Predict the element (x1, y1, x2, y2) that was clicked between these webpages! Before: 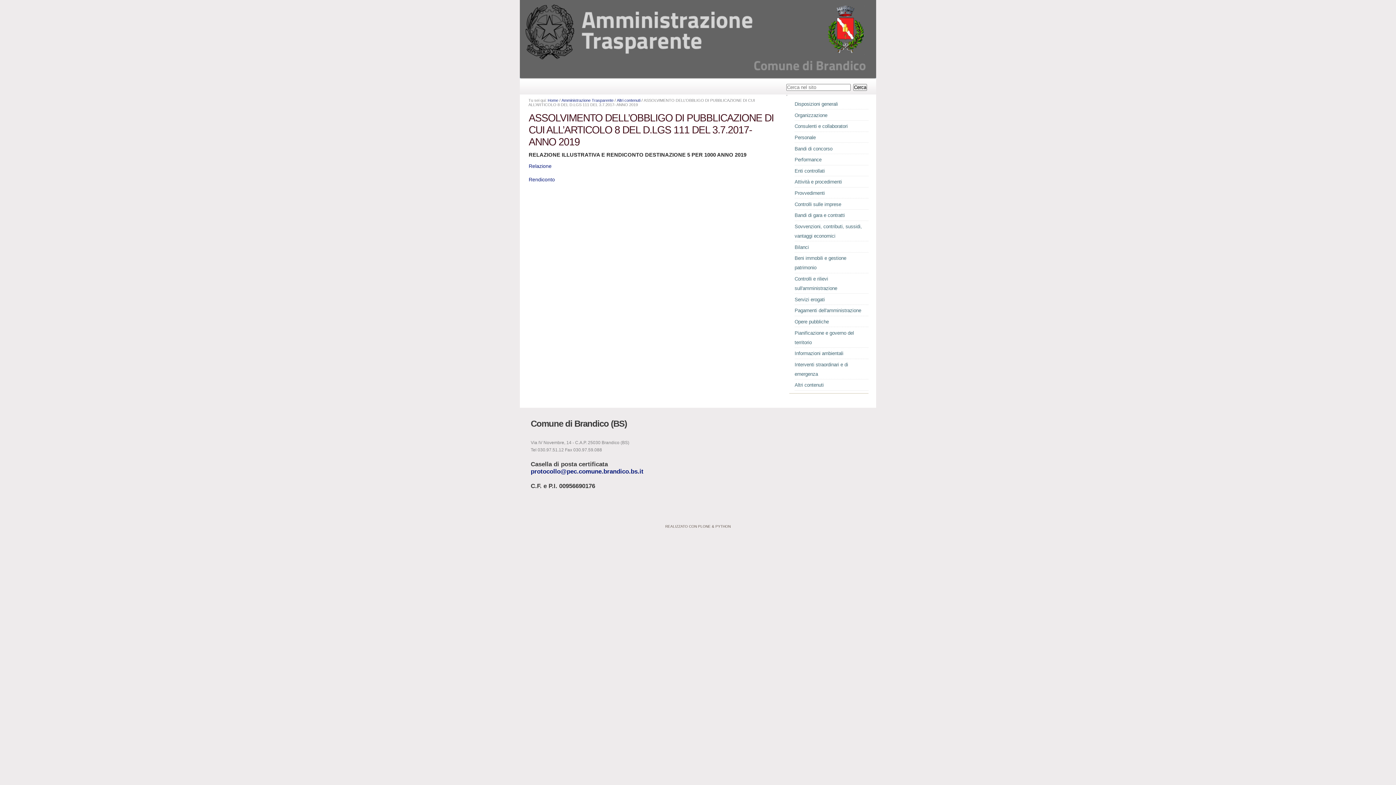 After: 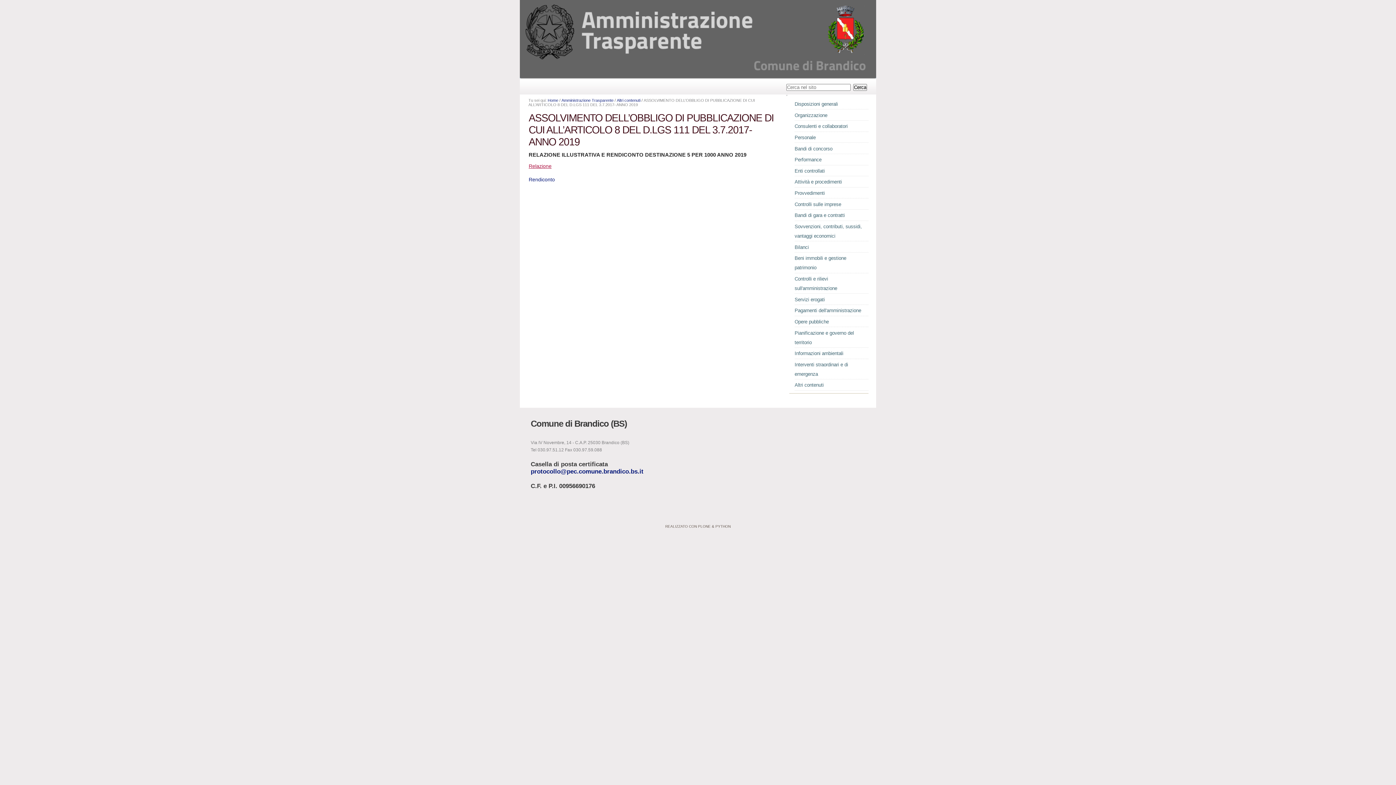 Action: label: Relazione bbox: (528, 163, 551, 168)